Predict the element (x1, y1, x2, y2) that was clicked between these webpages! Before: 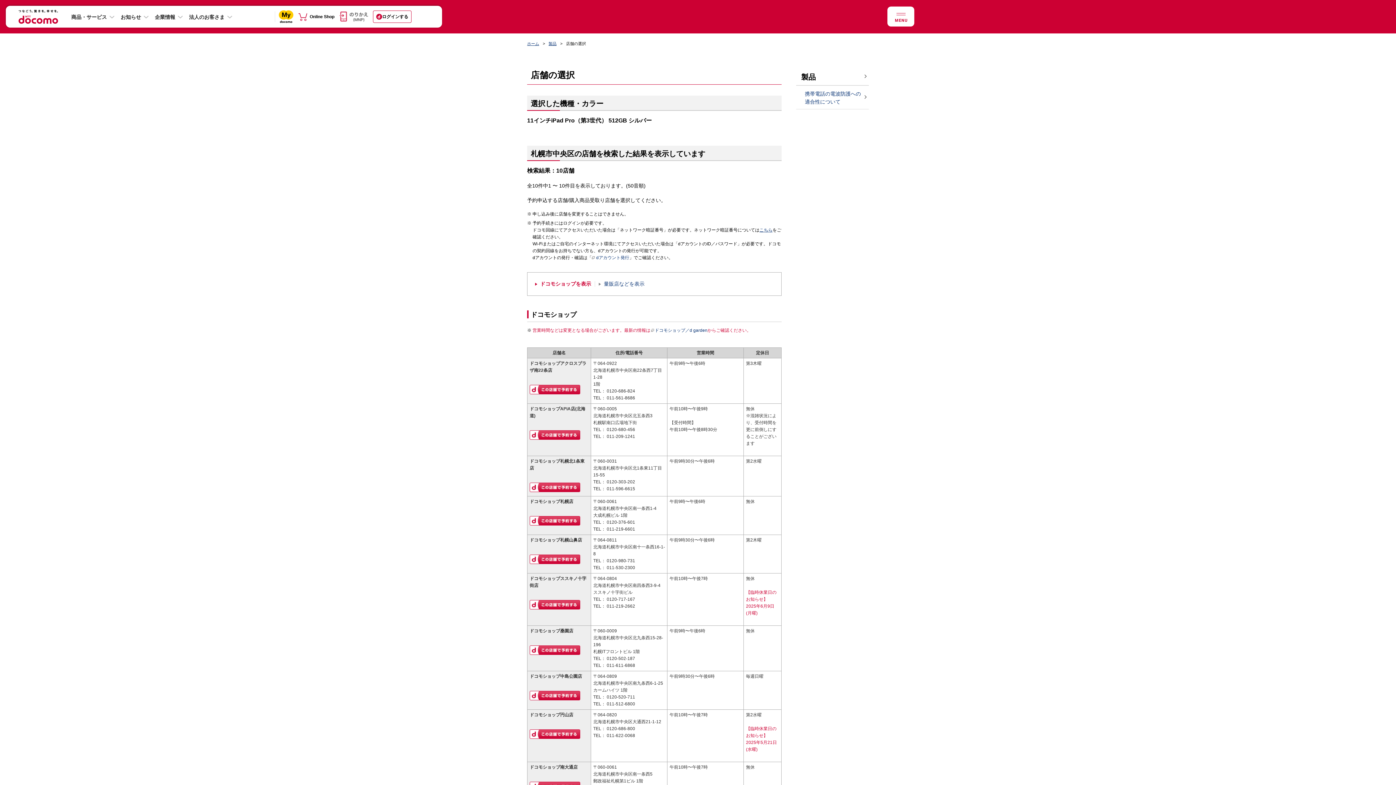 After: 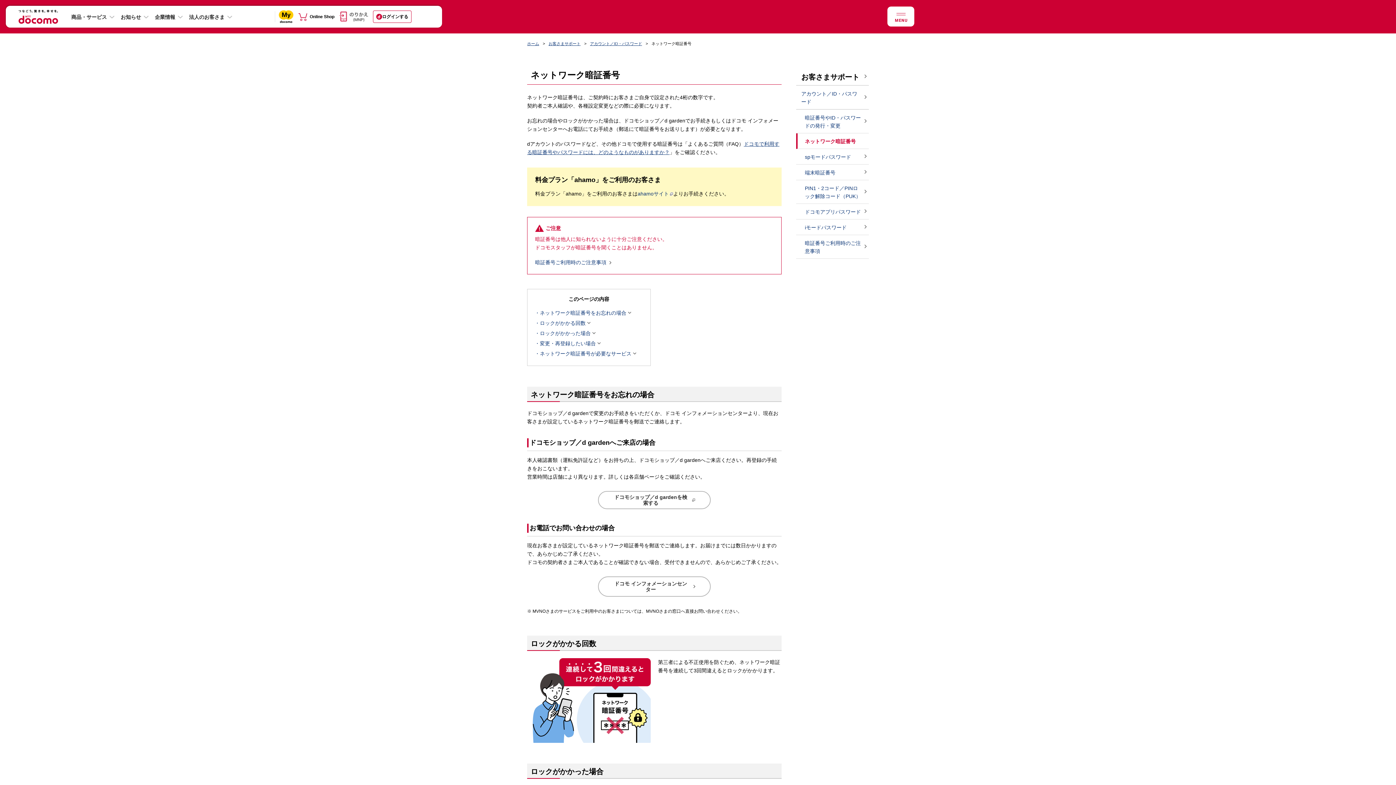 Action: label: こちら bbox: (759, 227, 772, 232)